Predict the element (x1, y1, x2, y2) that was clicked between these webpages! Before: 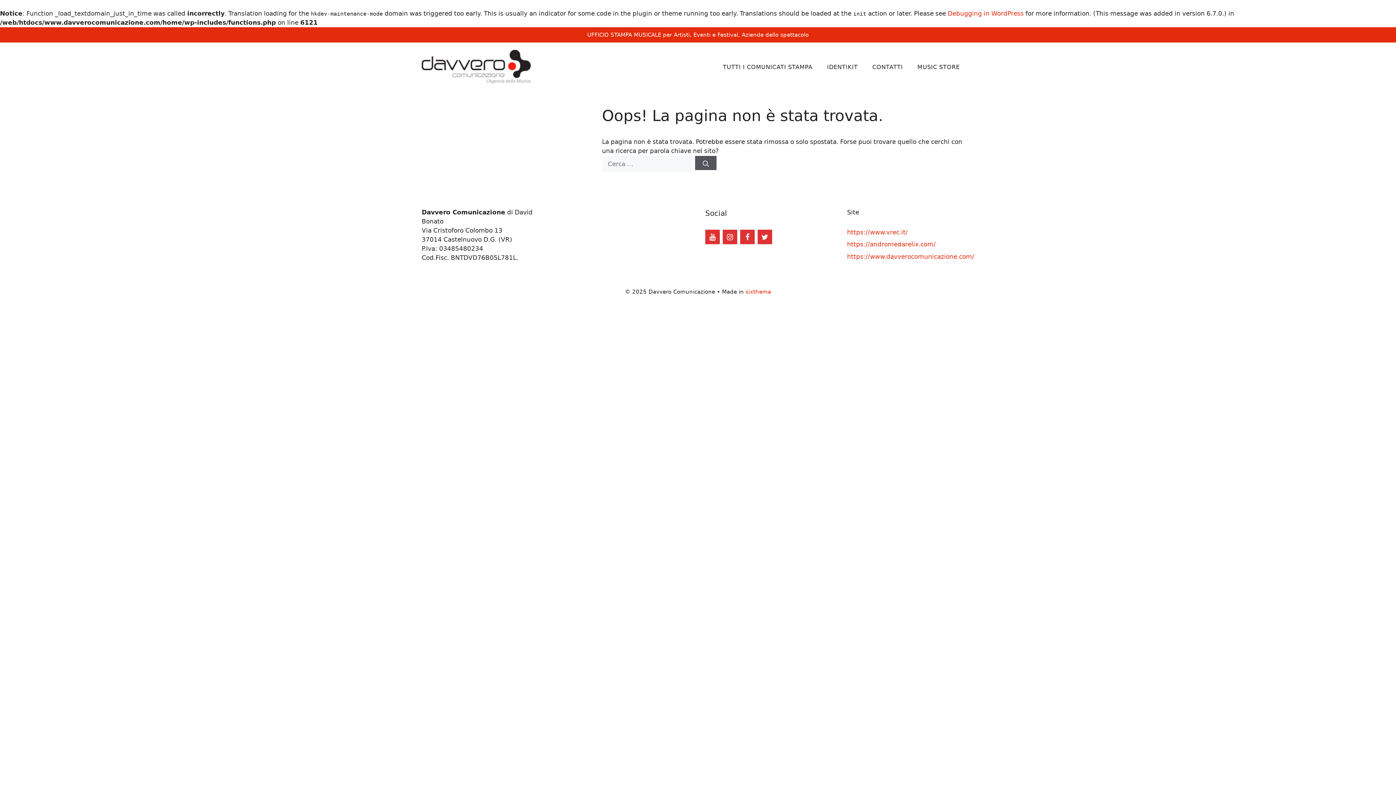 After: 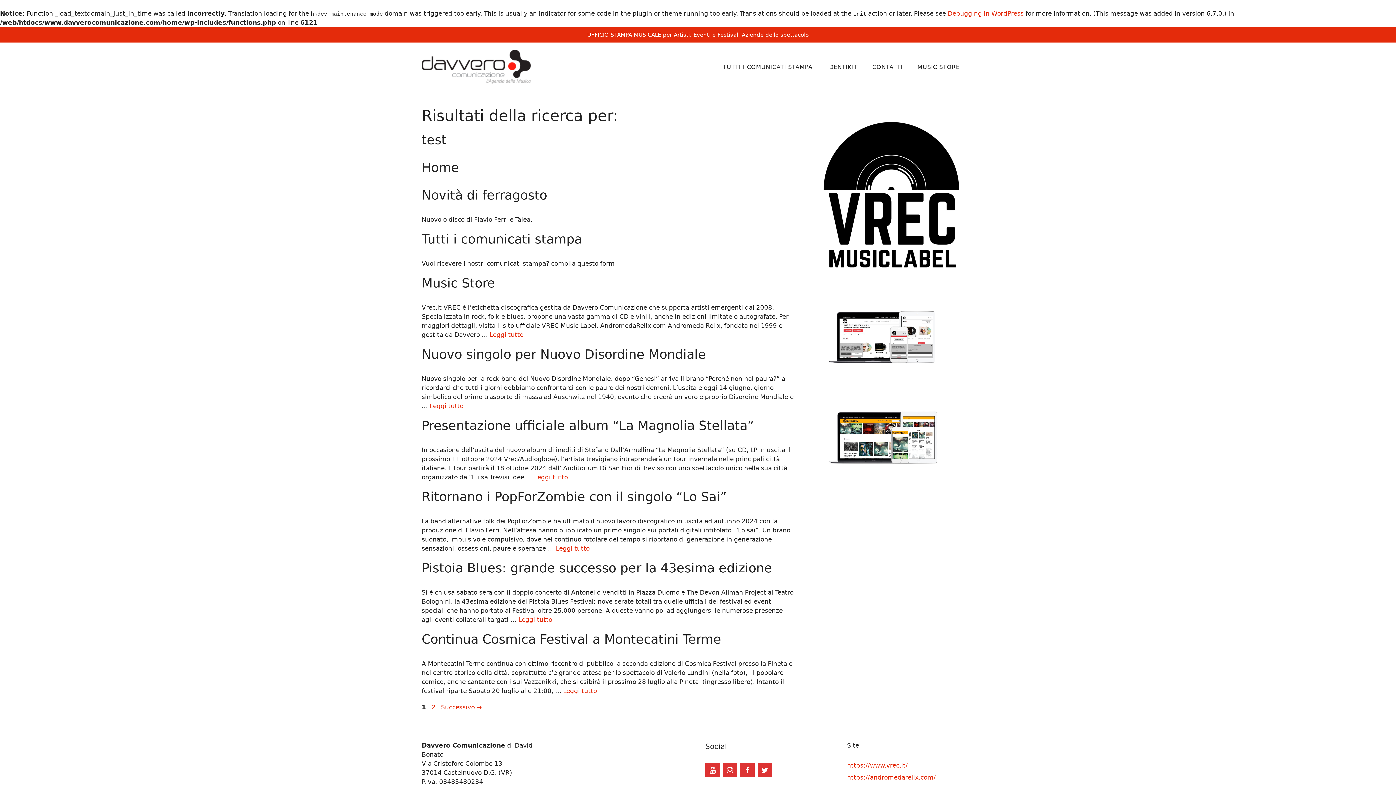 Action: bbox: (695, 155, 716, 170) label: Cerca